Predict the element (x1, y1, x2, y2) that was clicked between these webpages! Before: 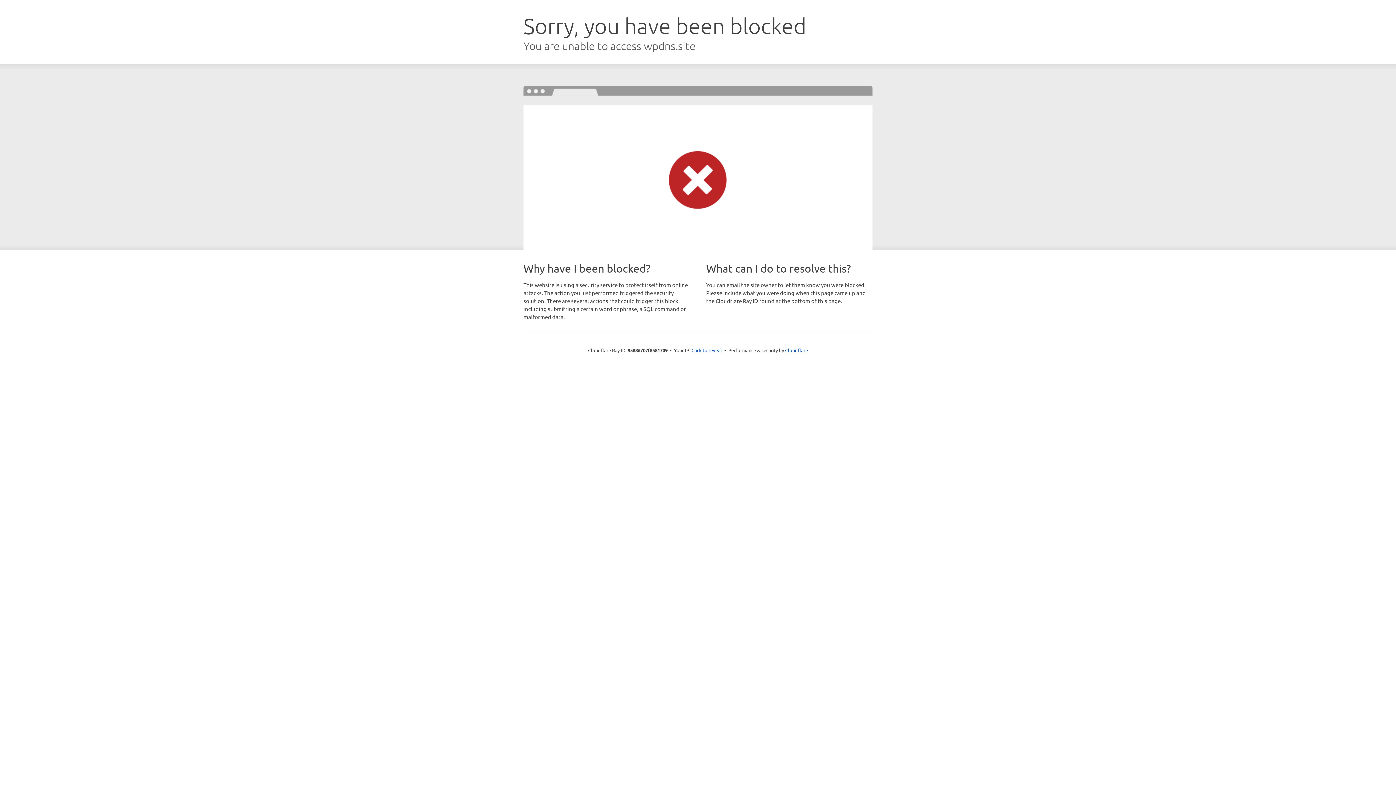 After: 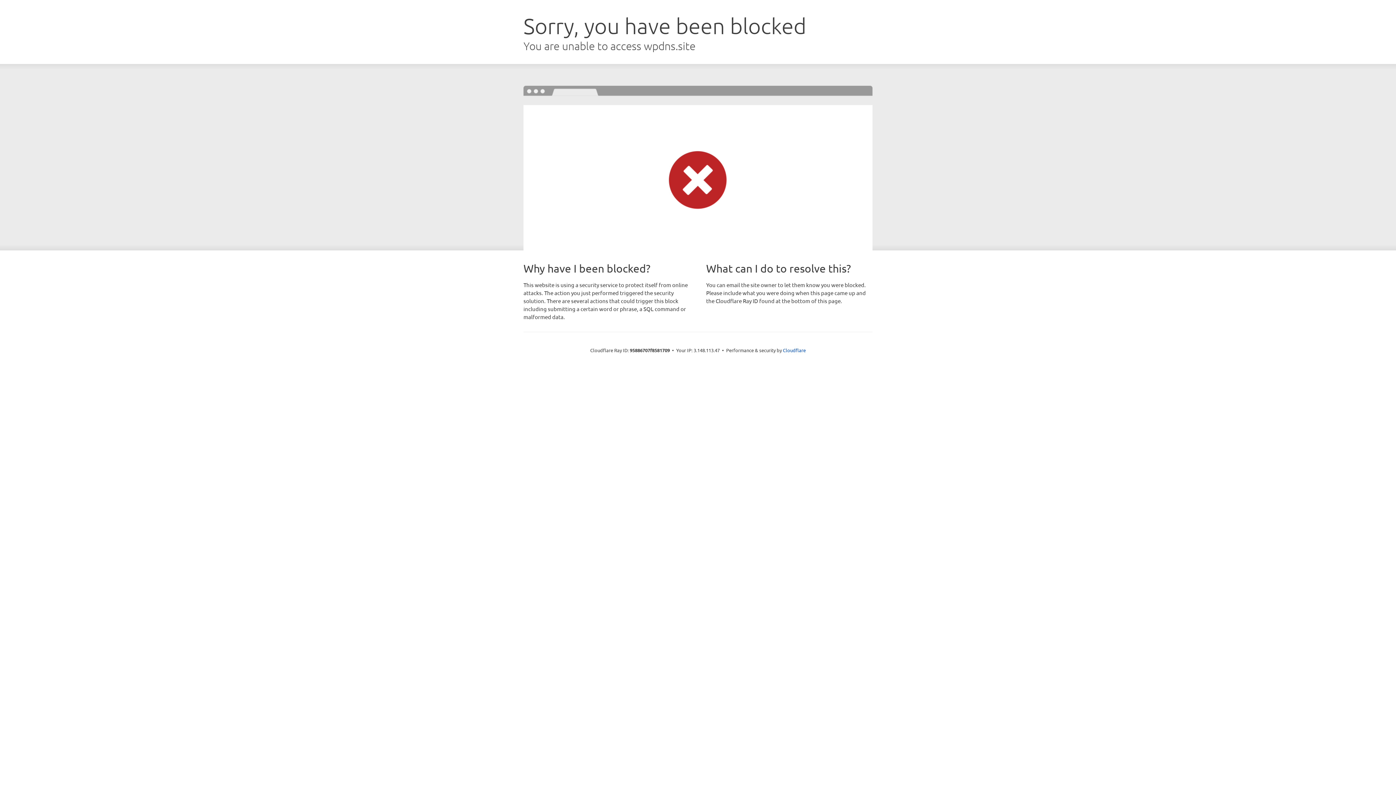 Action: label: Click to reveal bbox: (691, 346, 722, 353)